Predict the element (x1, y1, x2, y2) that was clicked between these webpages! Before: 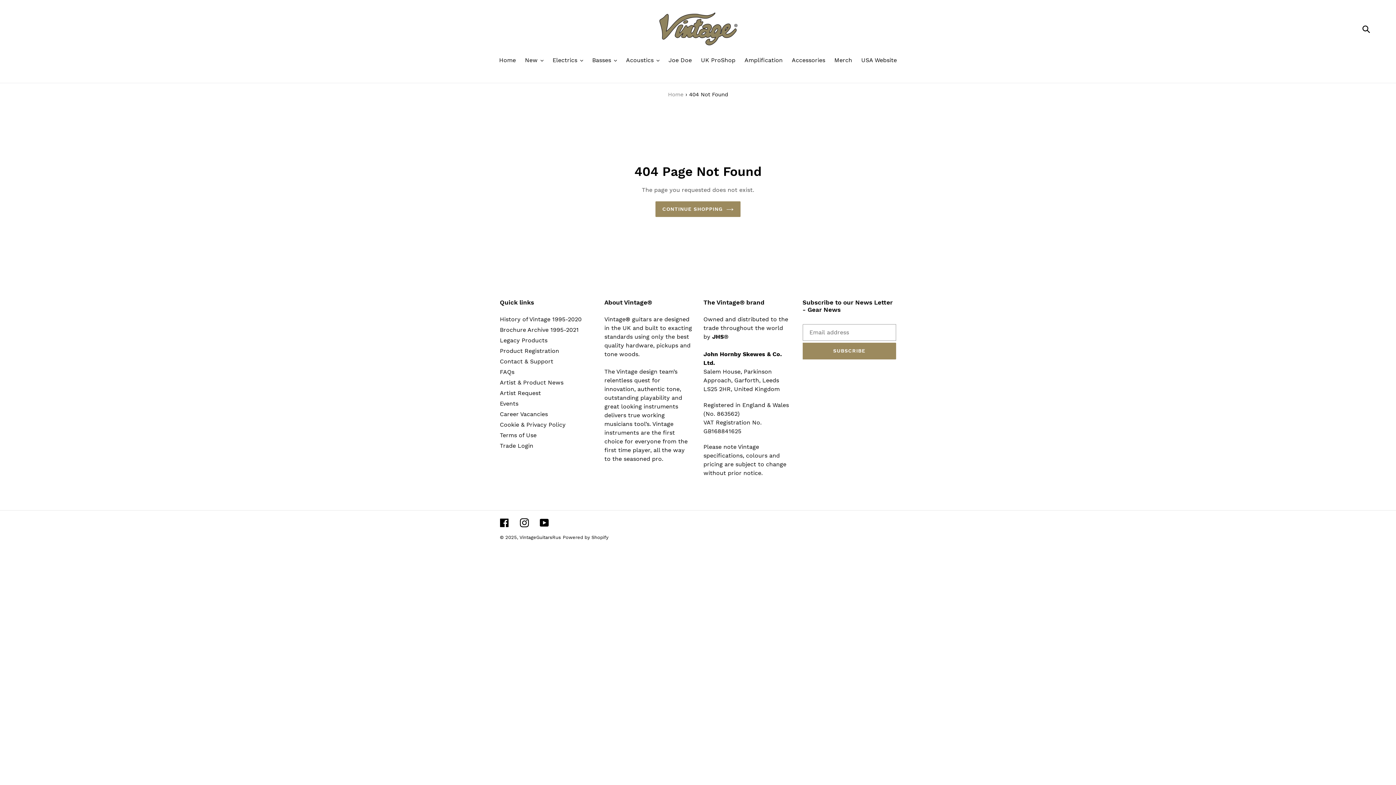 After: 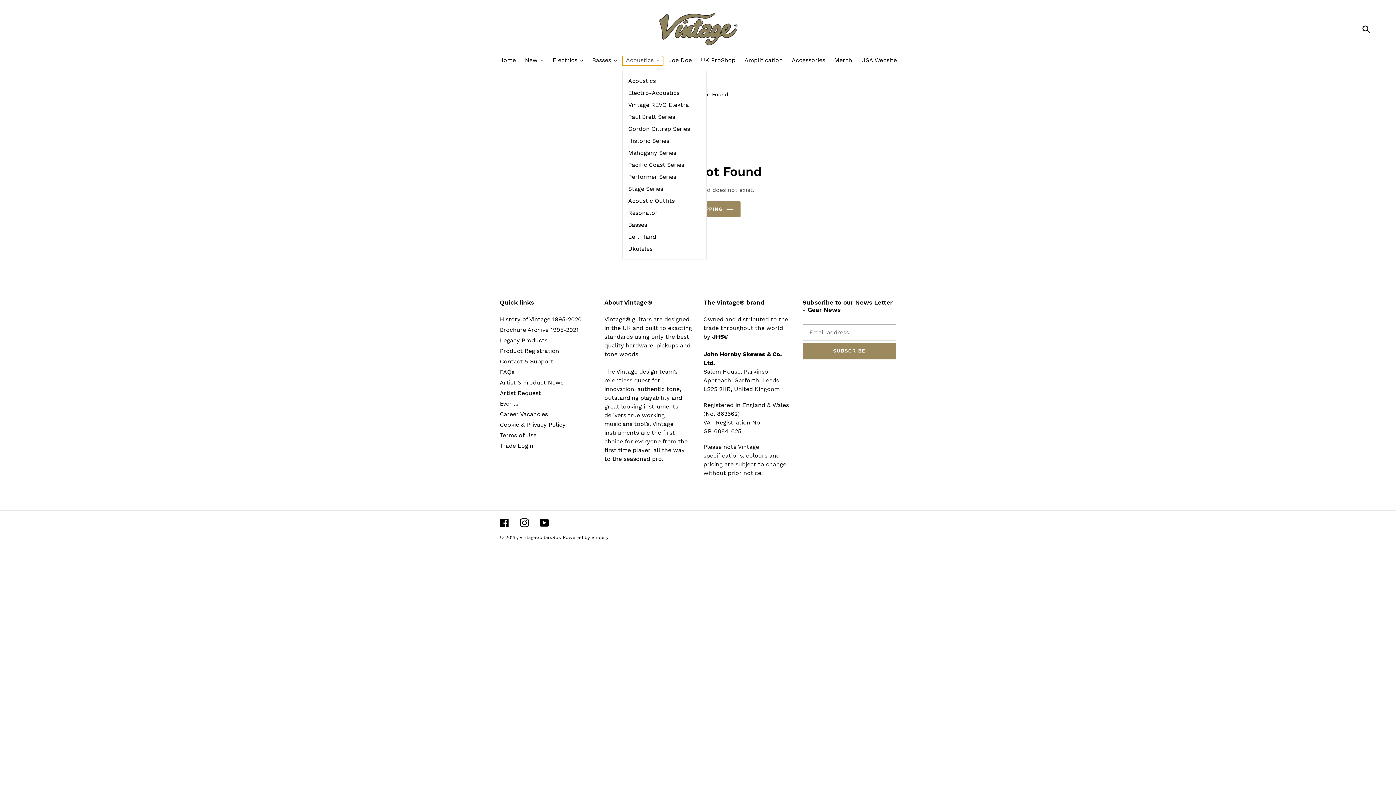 Action: label: Acoustics bbox: (622, 56, 663, 65)